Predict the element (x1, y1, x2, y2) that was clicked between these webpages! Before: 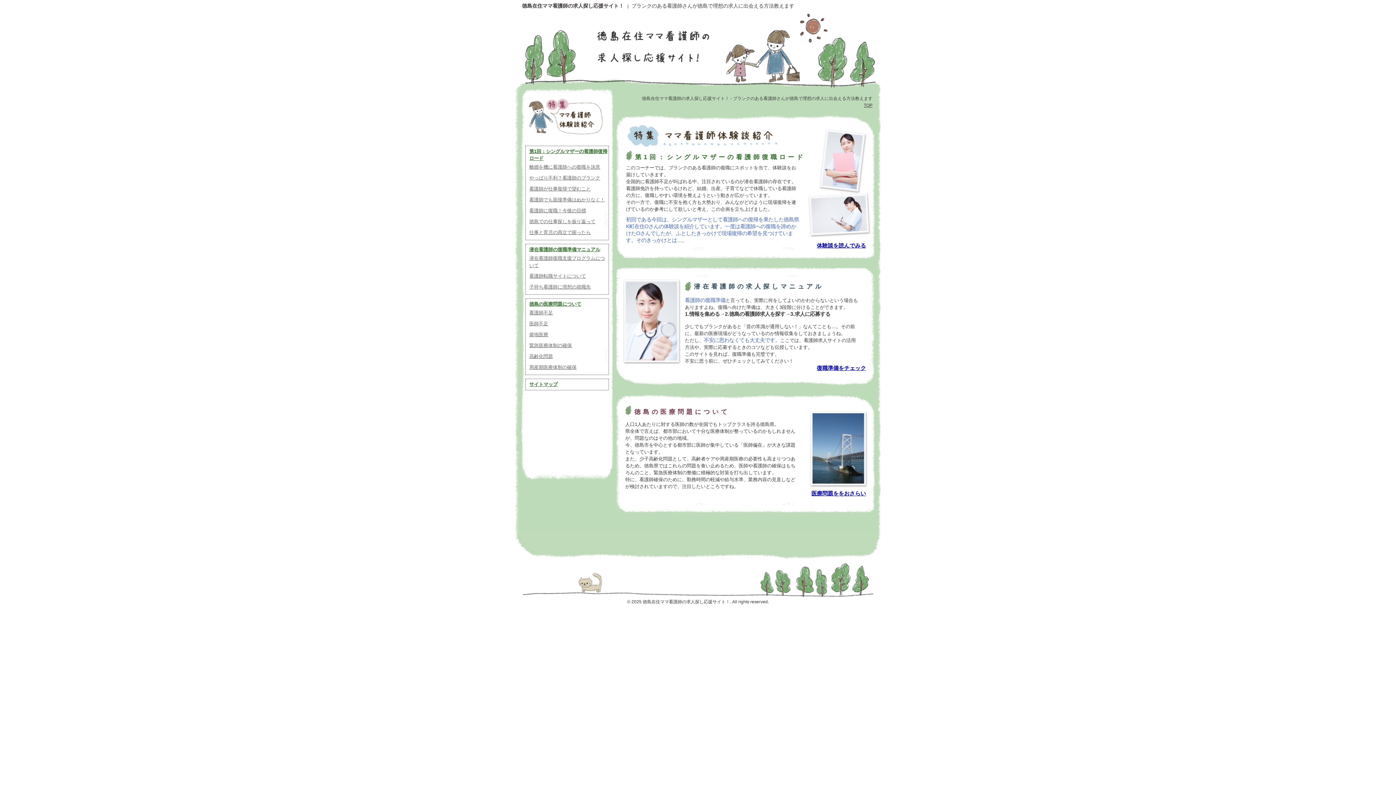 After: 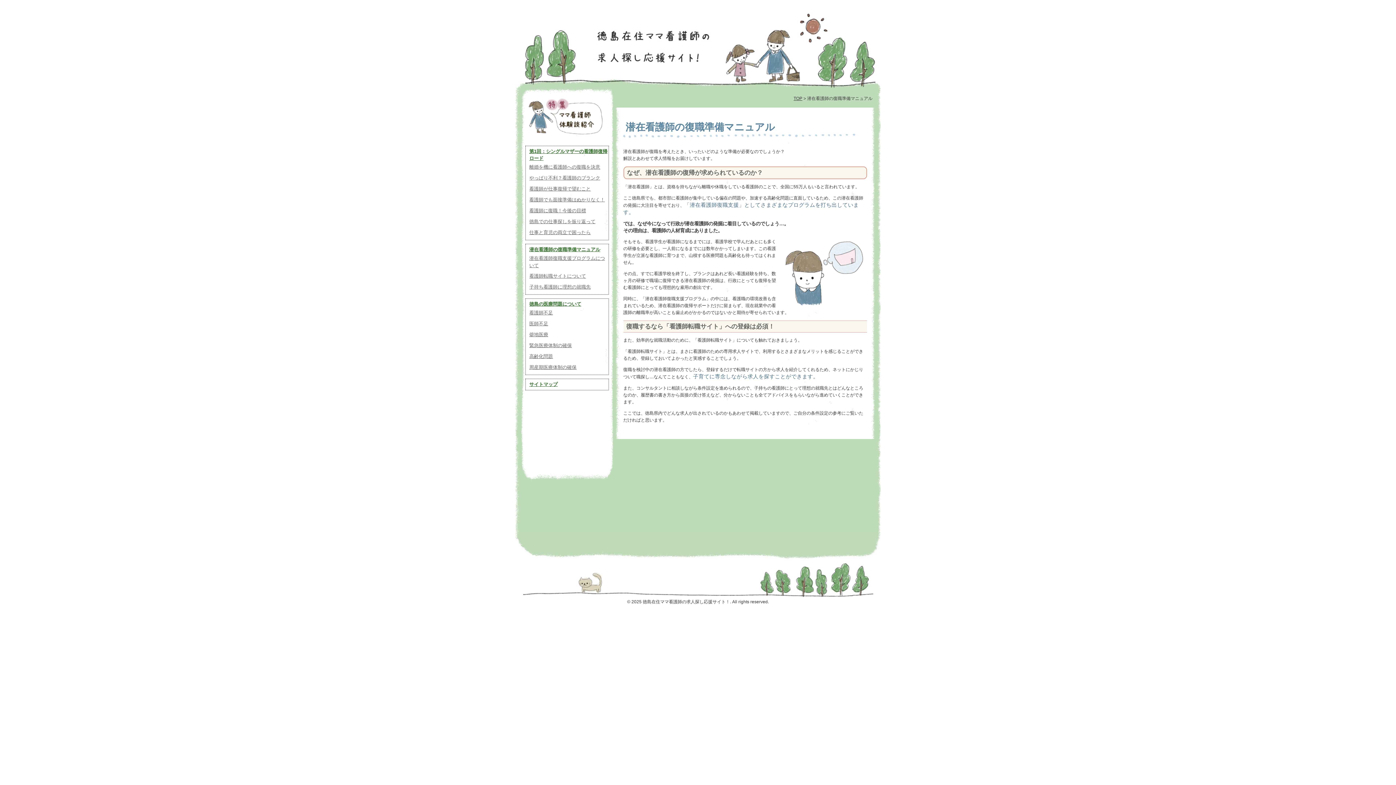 Action: bbox: (817, 365, 866, 371) label: 復職準備をチェック